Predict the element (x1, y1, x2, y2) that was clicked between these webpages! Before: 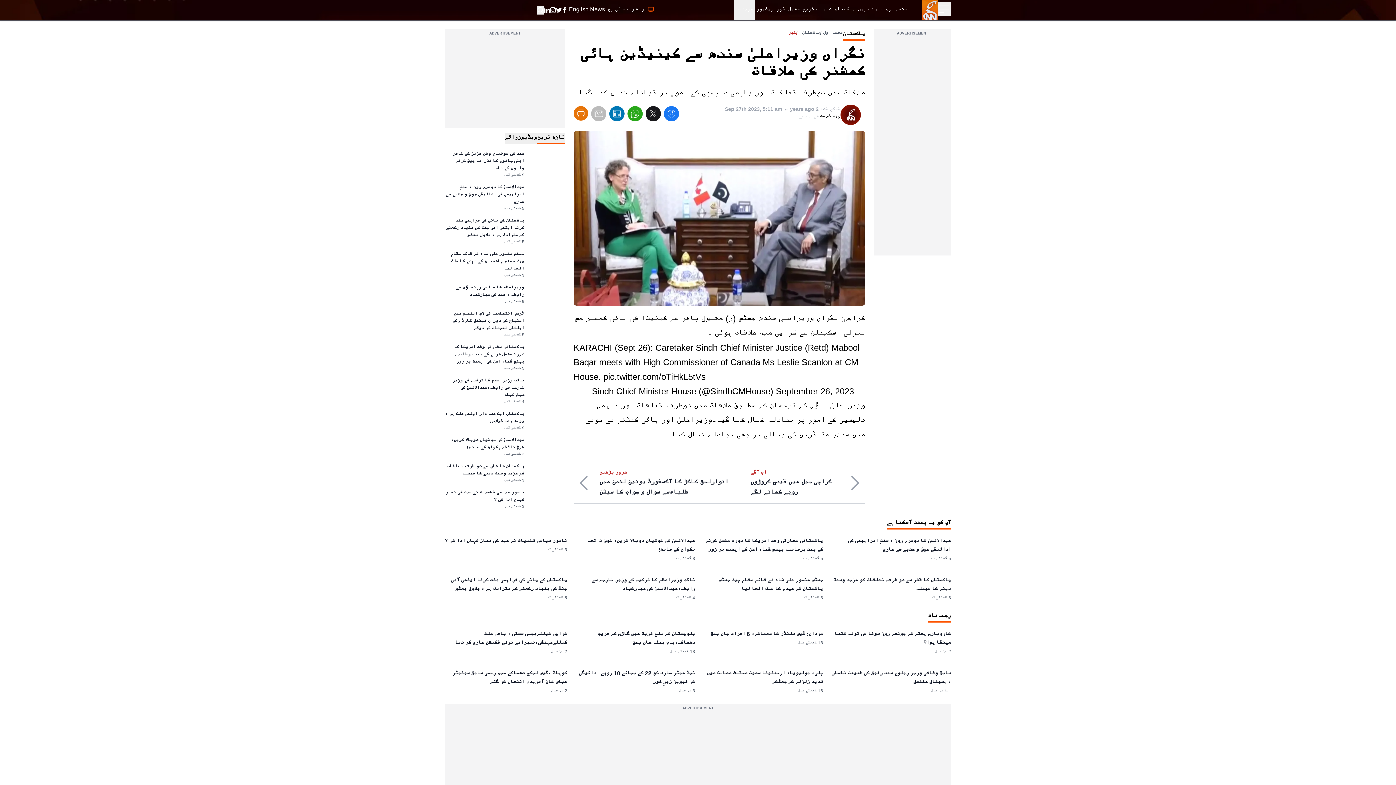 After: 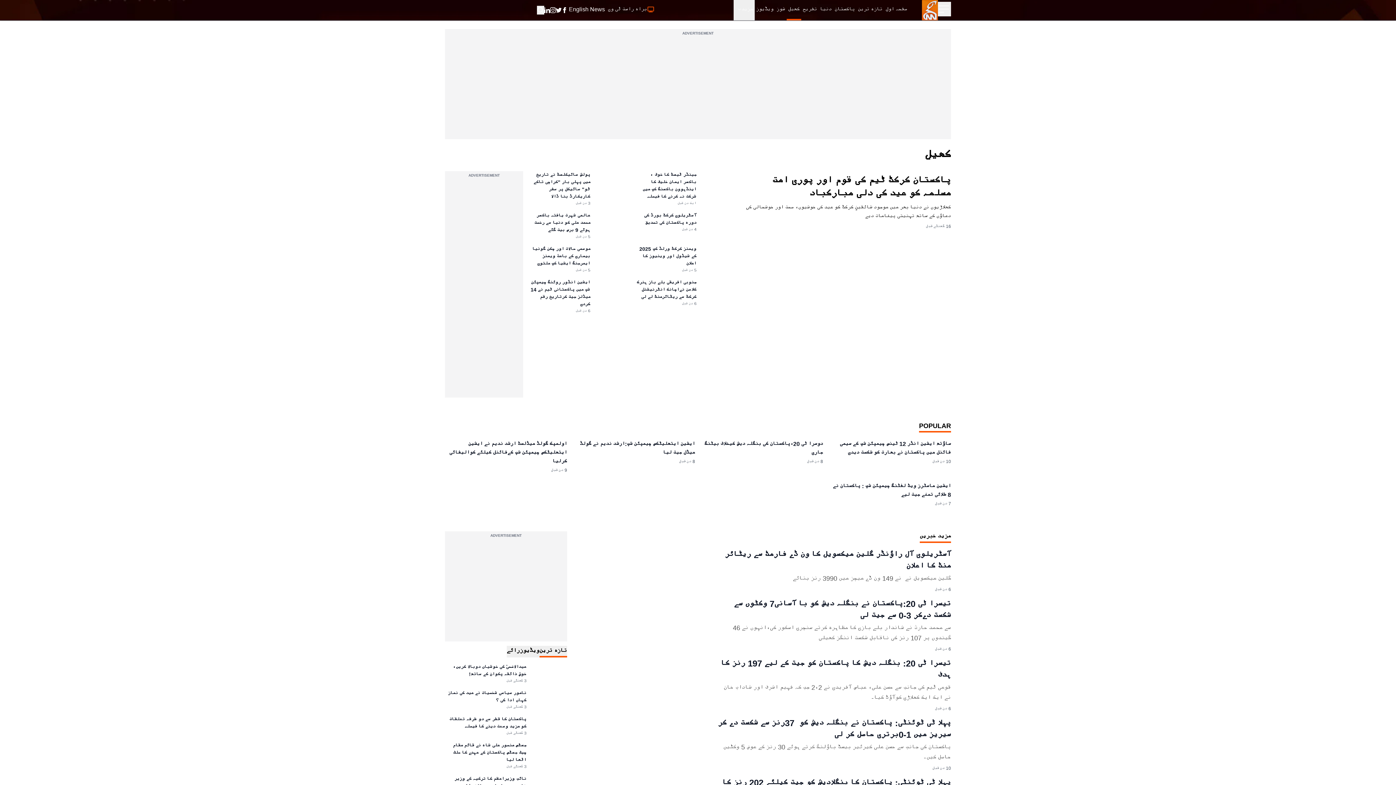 Action: bbox: (786, 0, 801, 20) label: کھیل